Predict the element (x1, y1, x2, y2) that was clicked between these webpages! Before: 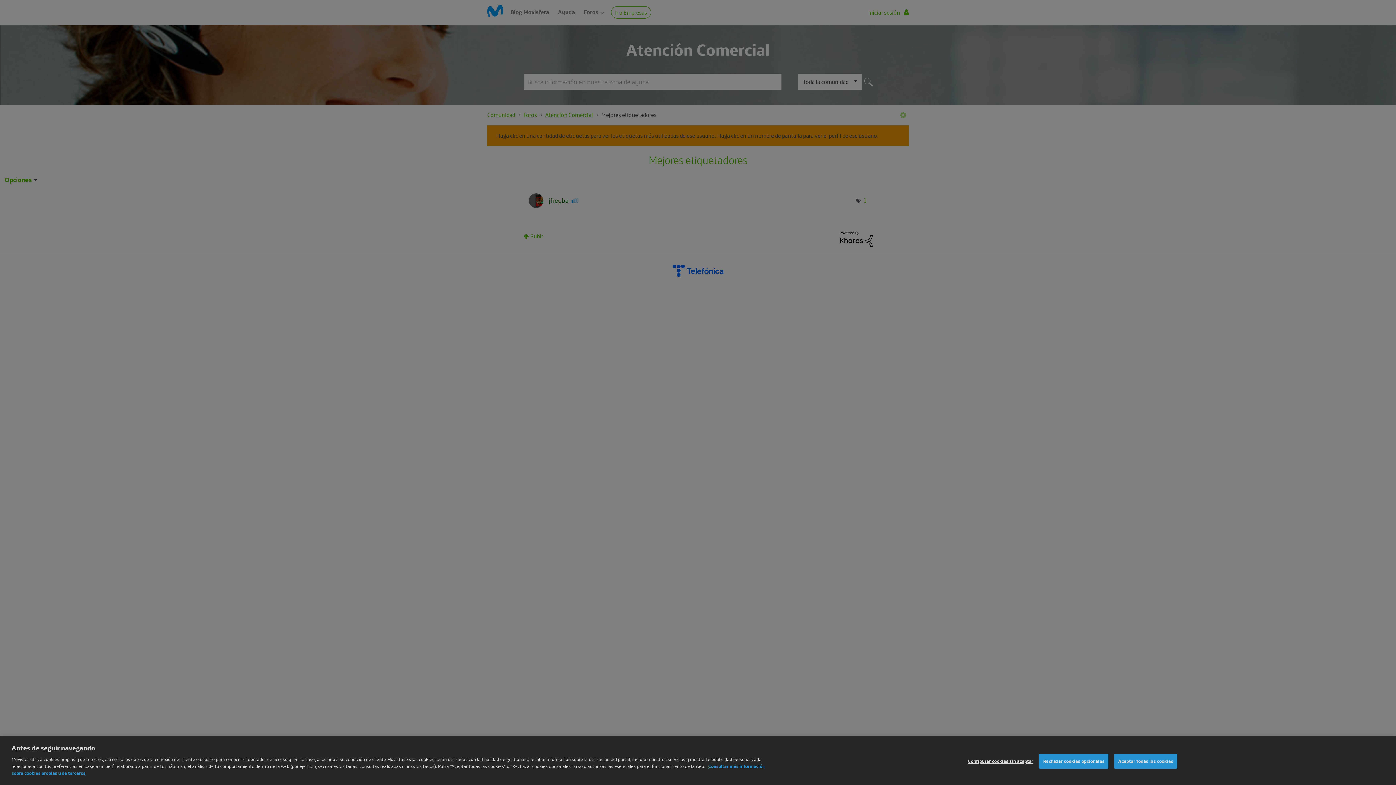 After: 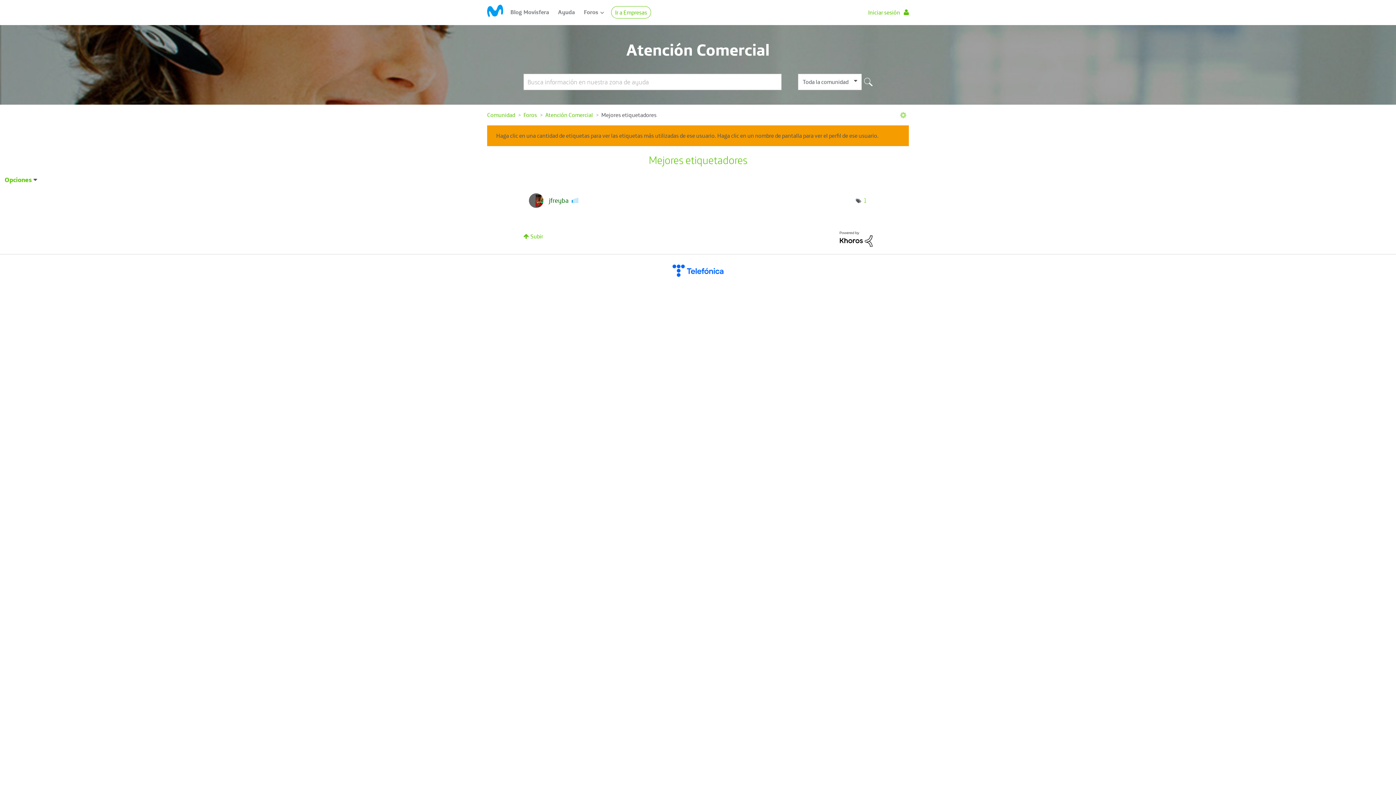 Action: label: Rechazar cookies opcionales bbox: (1039, 763, 1108, 777)